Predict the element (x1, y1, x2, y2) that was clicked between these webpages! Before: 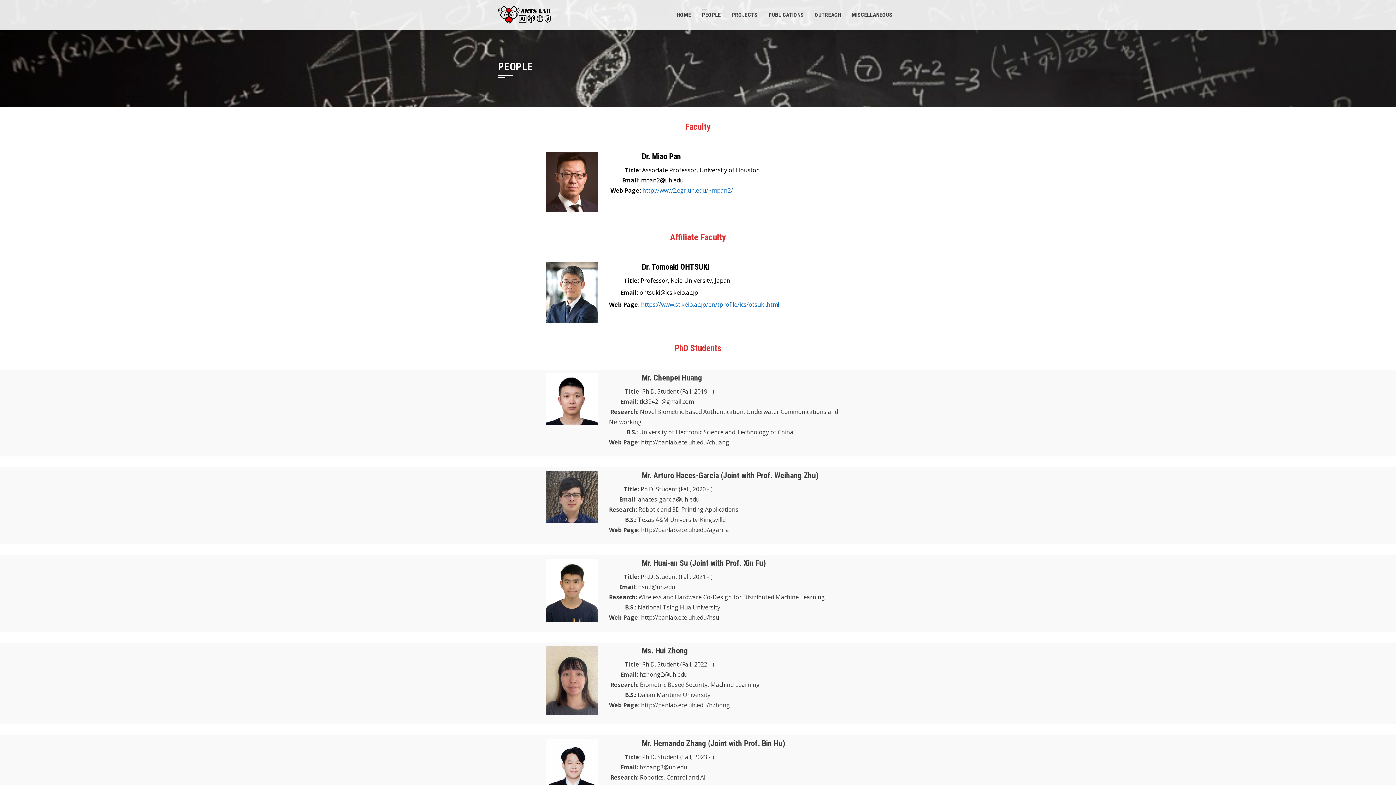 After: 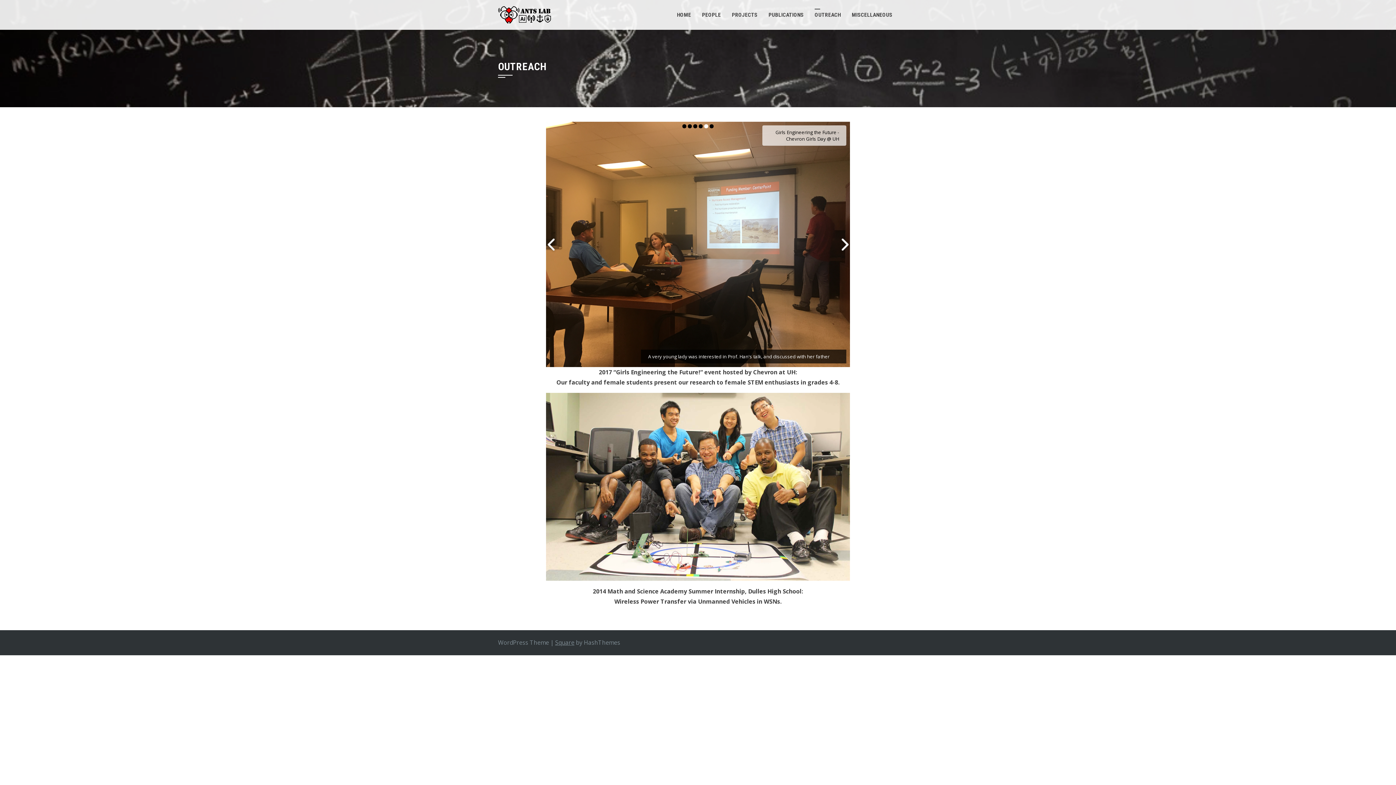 Action: bbox: (809, 0, 846, 29) label: OUTREACH